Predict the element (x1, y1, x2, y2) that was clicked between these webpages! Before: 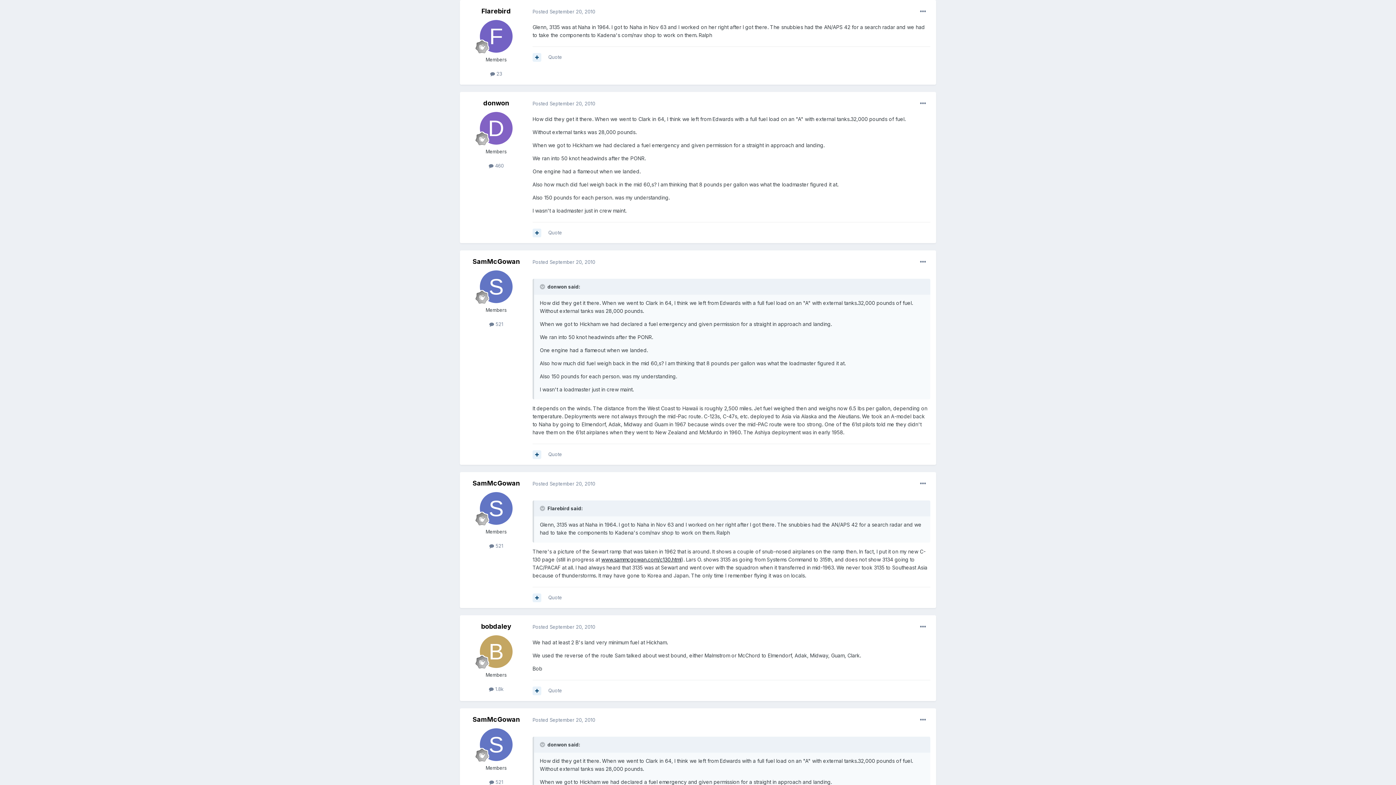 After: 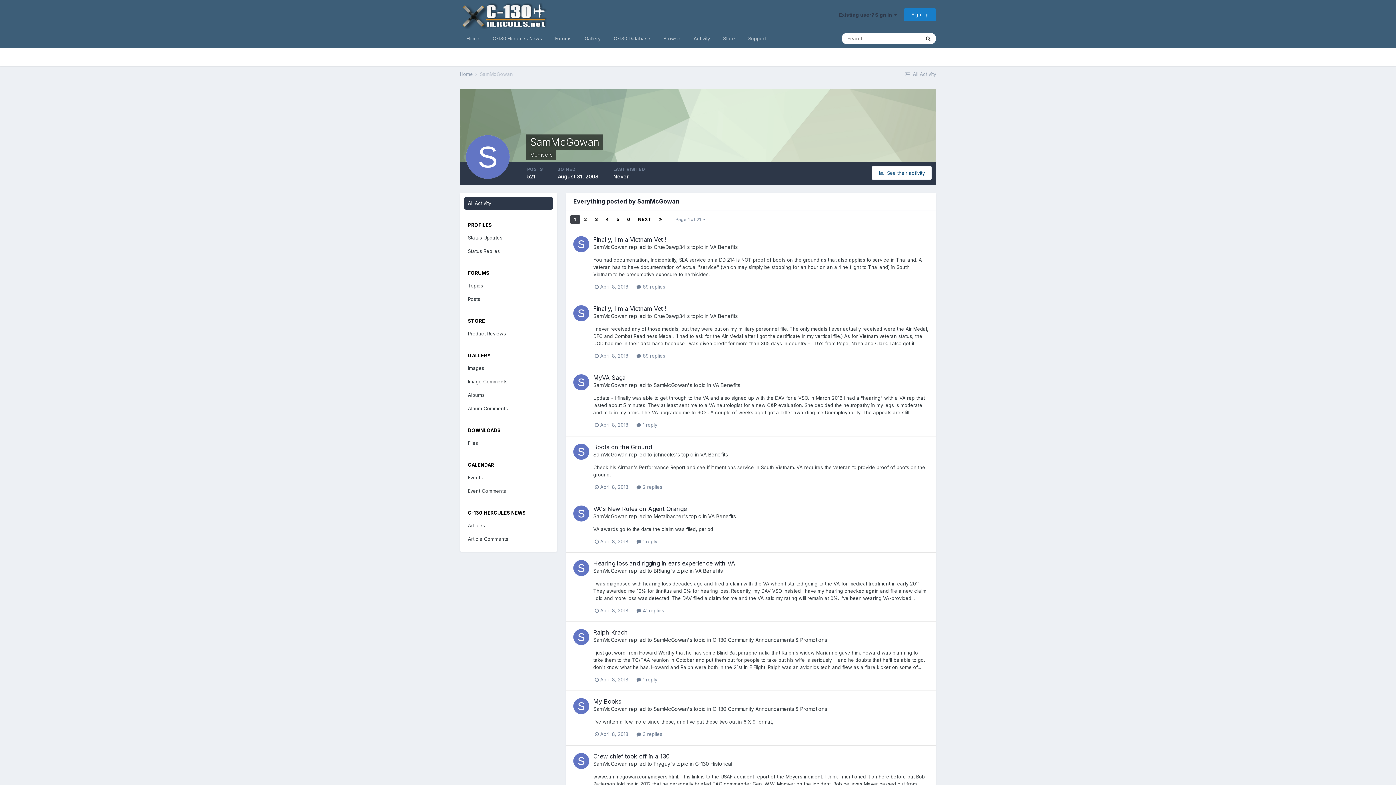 Action: bbox: (489, 779, 503, 785) label:  521